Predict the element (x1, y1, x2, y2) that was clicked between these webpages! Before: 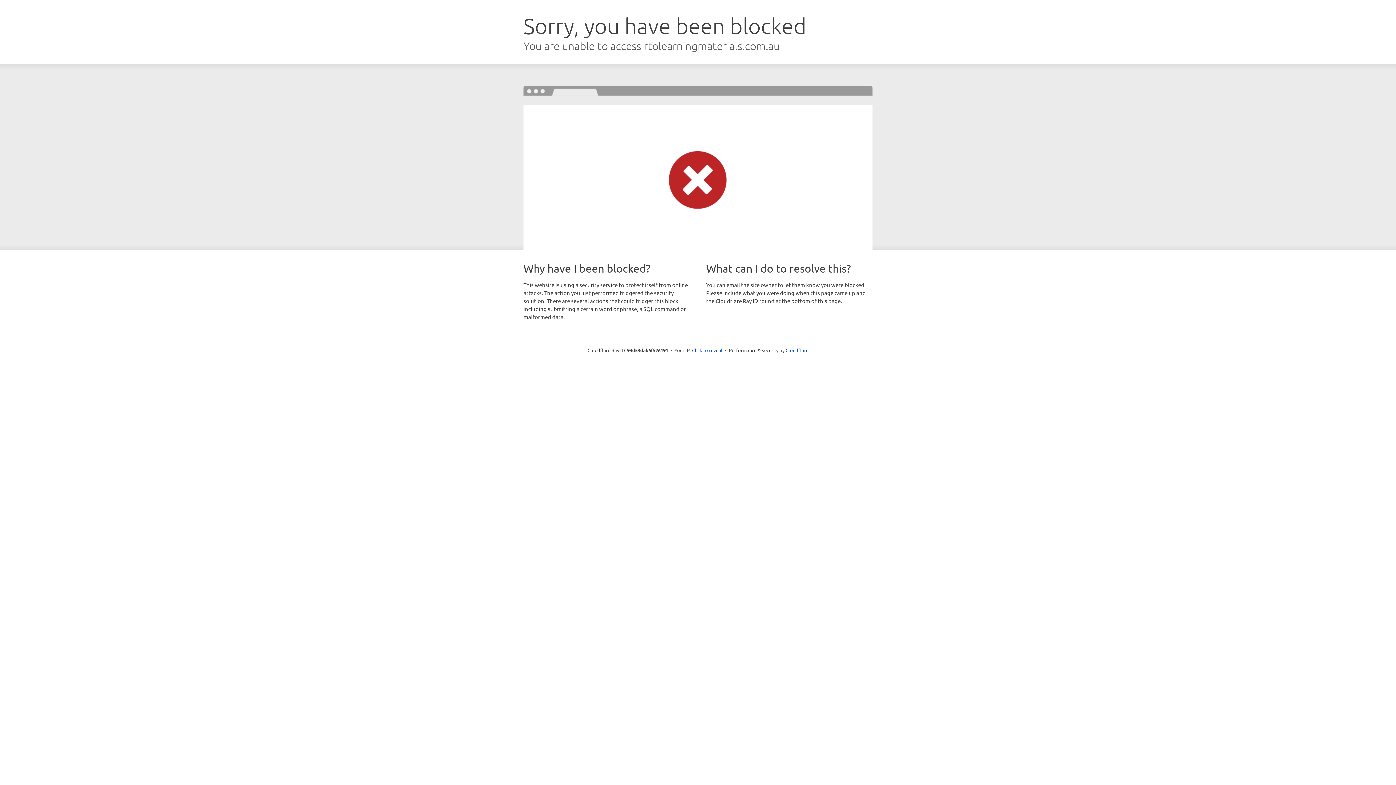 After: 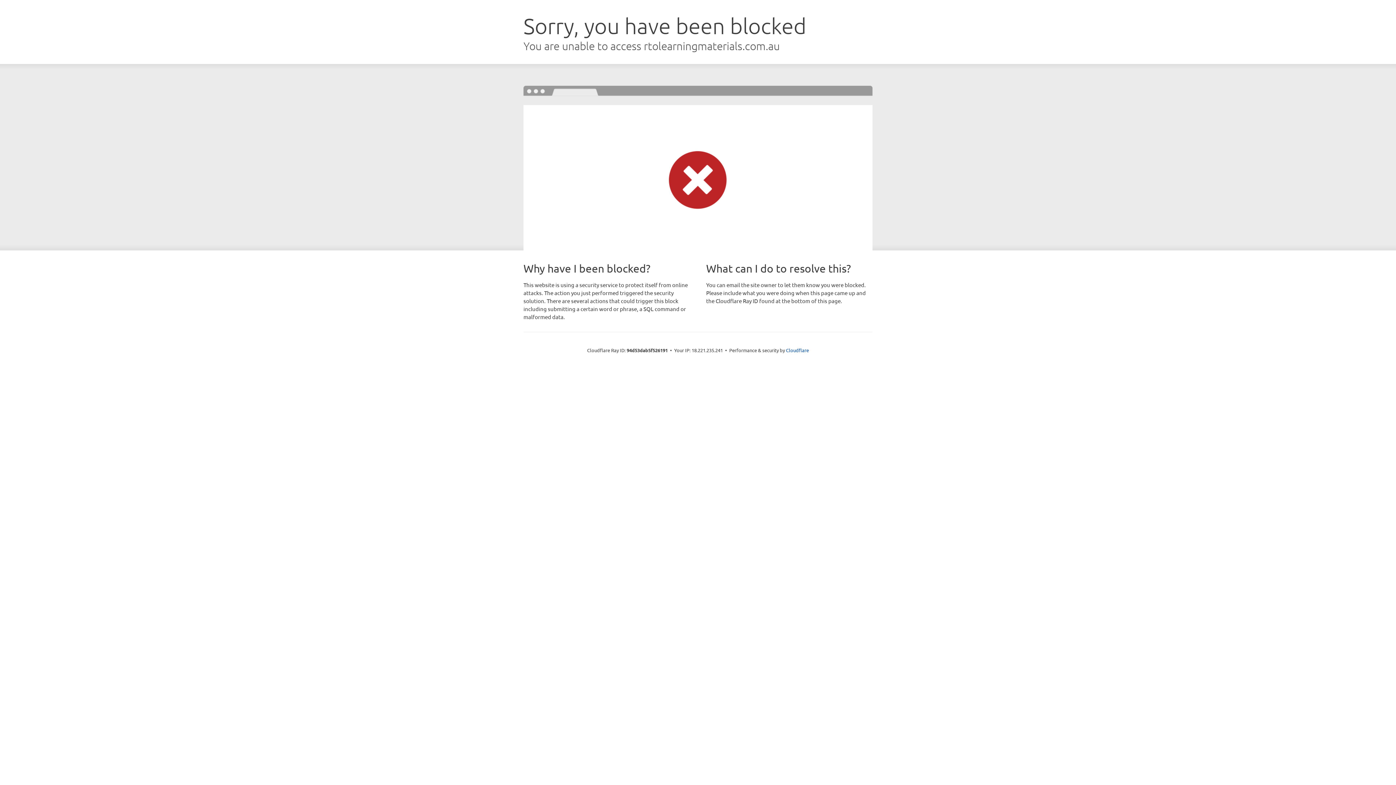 Action: bbox: (692, 346, 722, 353) label: Click to reveal